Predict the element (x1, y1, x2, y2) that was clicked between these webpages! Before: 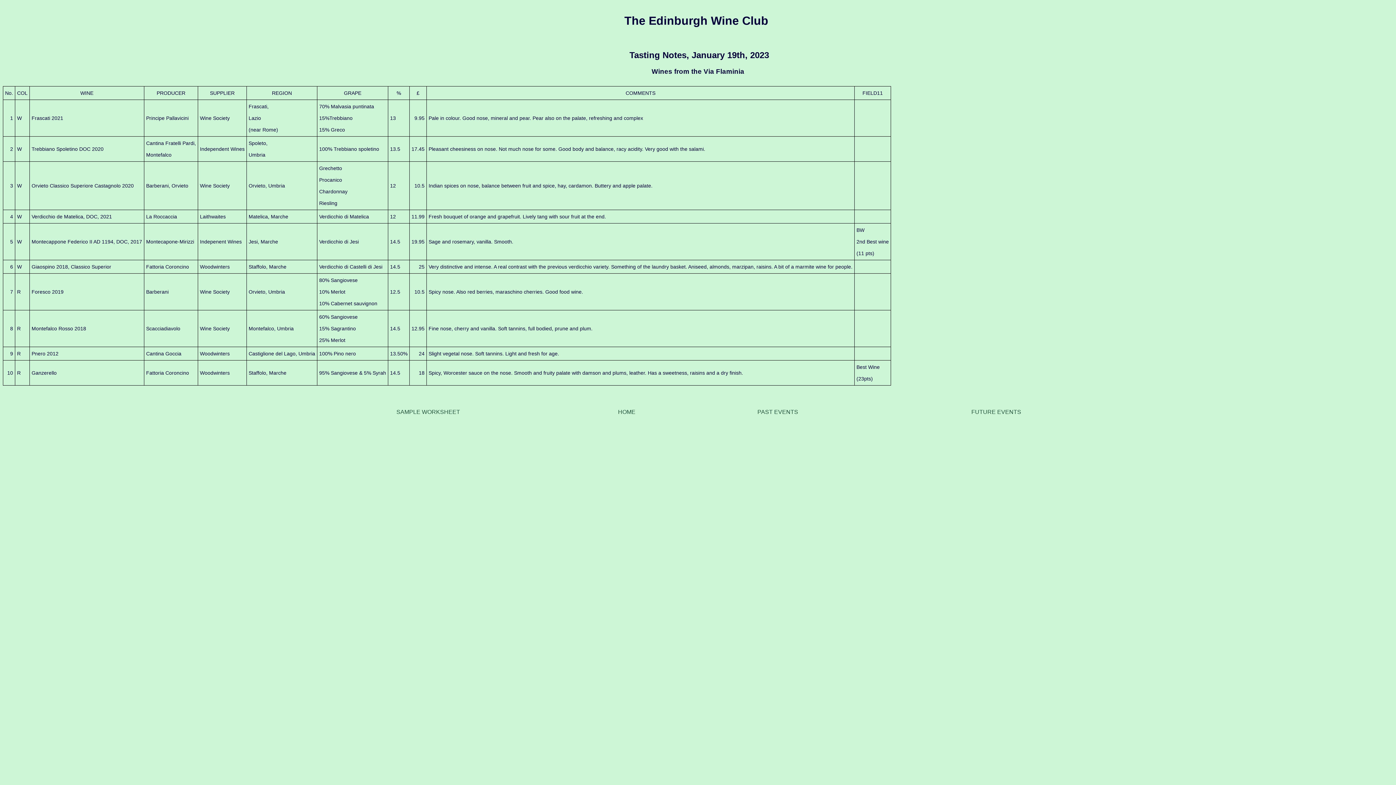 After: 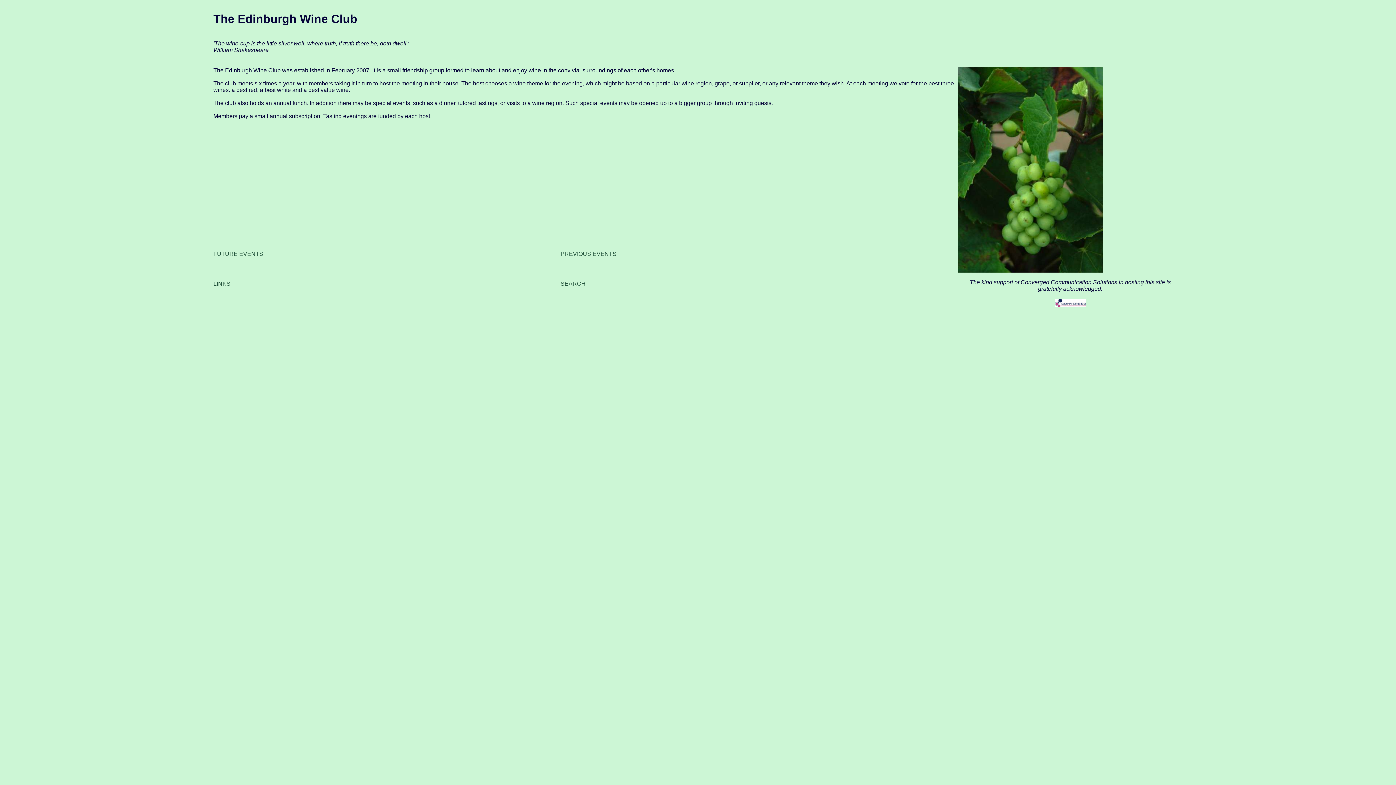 Action: label: HOME bbox: (618, 409, 635, 415)